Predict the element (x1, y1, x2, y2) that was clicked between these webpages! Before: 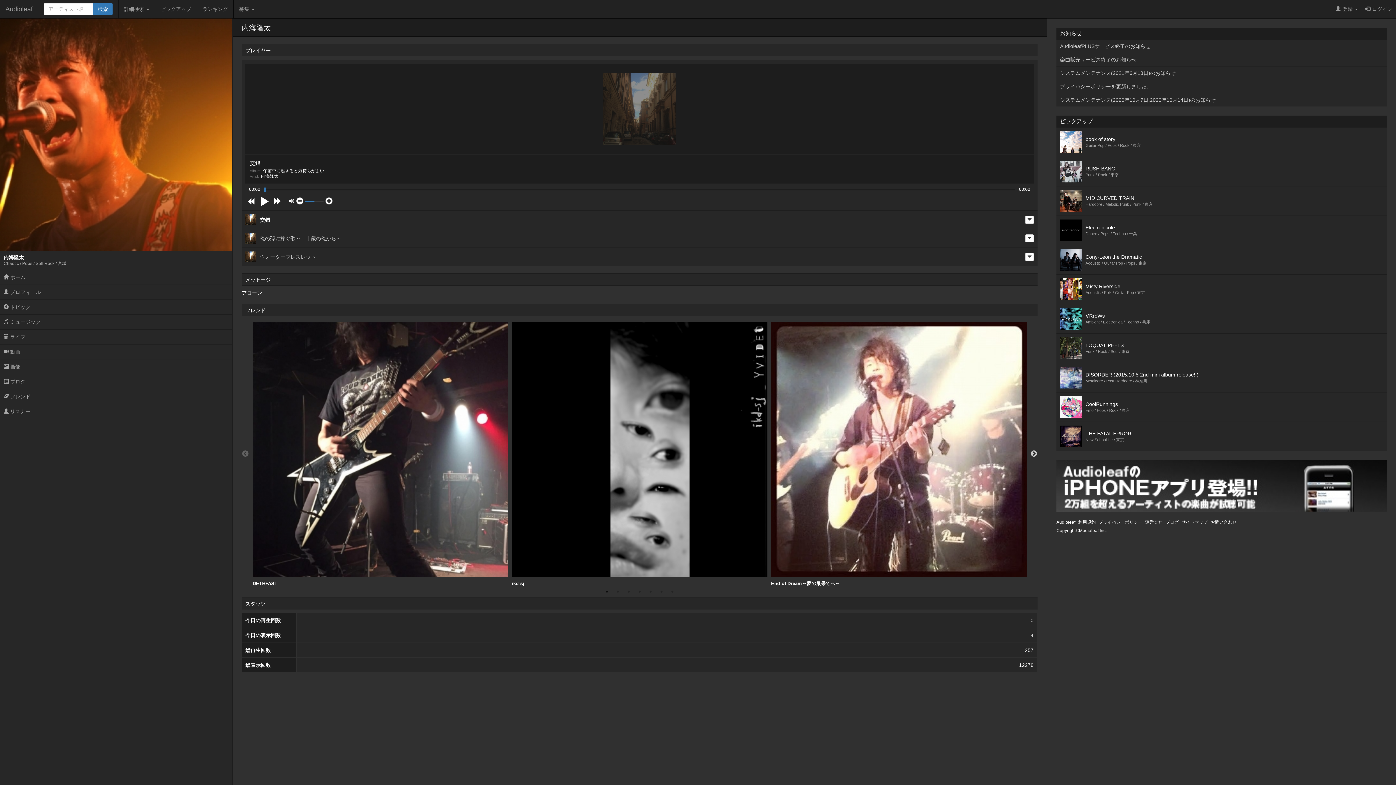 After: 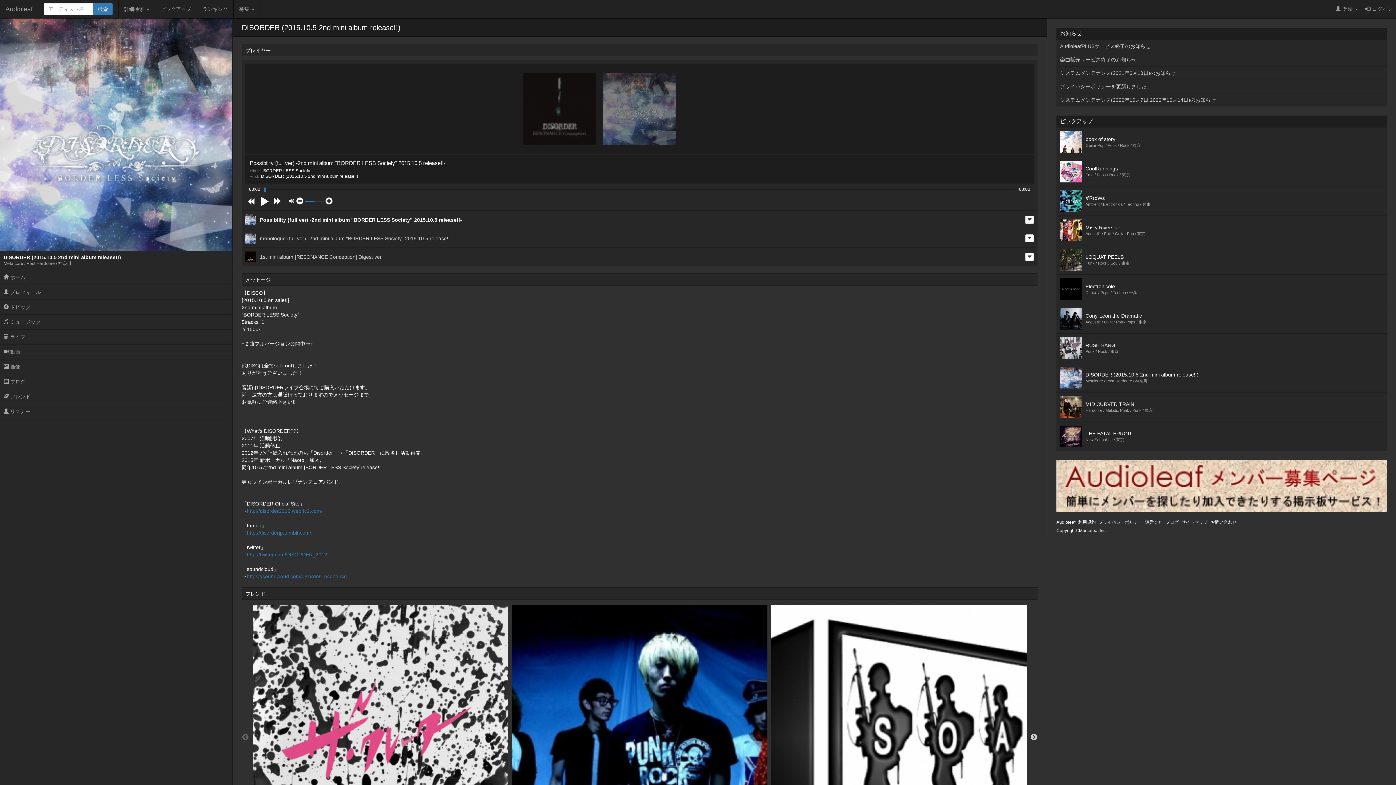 Action: bbox: (1056, 363, 1387, 392) label: 	DISORDER (2015.10.5 2nd mini album release!!)
Metalcore / Post Hardcore / 神奈川